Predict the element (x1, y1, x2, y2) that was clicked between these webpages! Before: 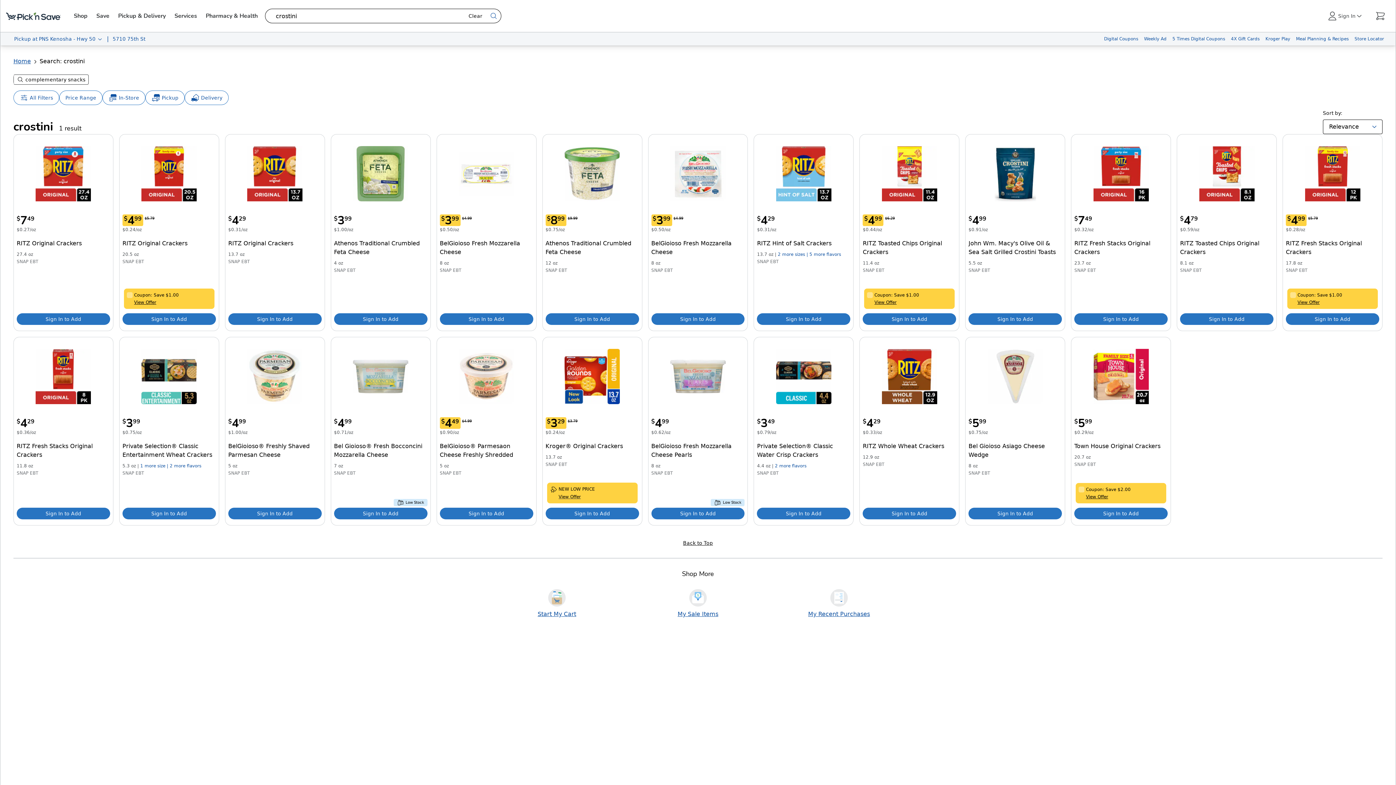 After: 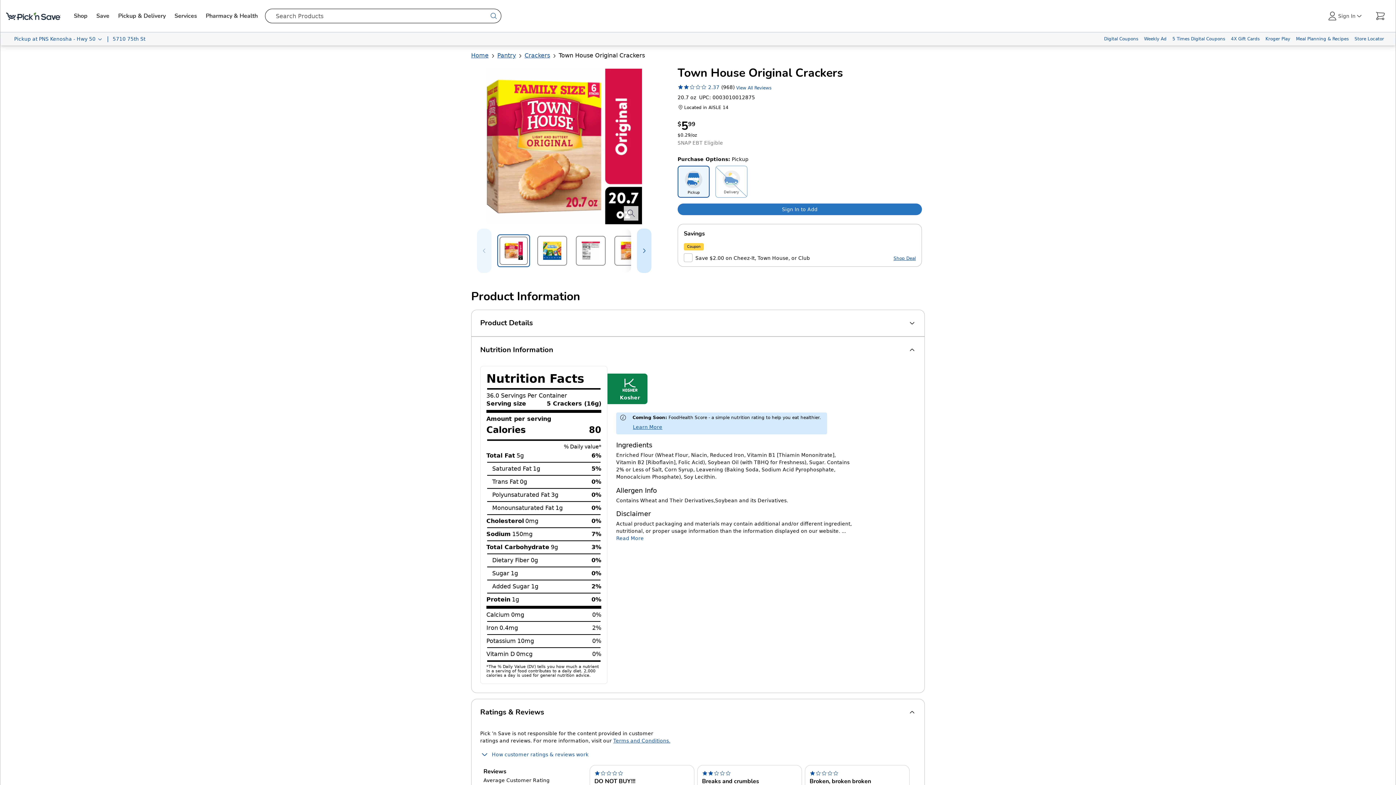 Action: bbox: (1074, 439, 1168, 453) label: Town House Original Crackers 20.7 oz title